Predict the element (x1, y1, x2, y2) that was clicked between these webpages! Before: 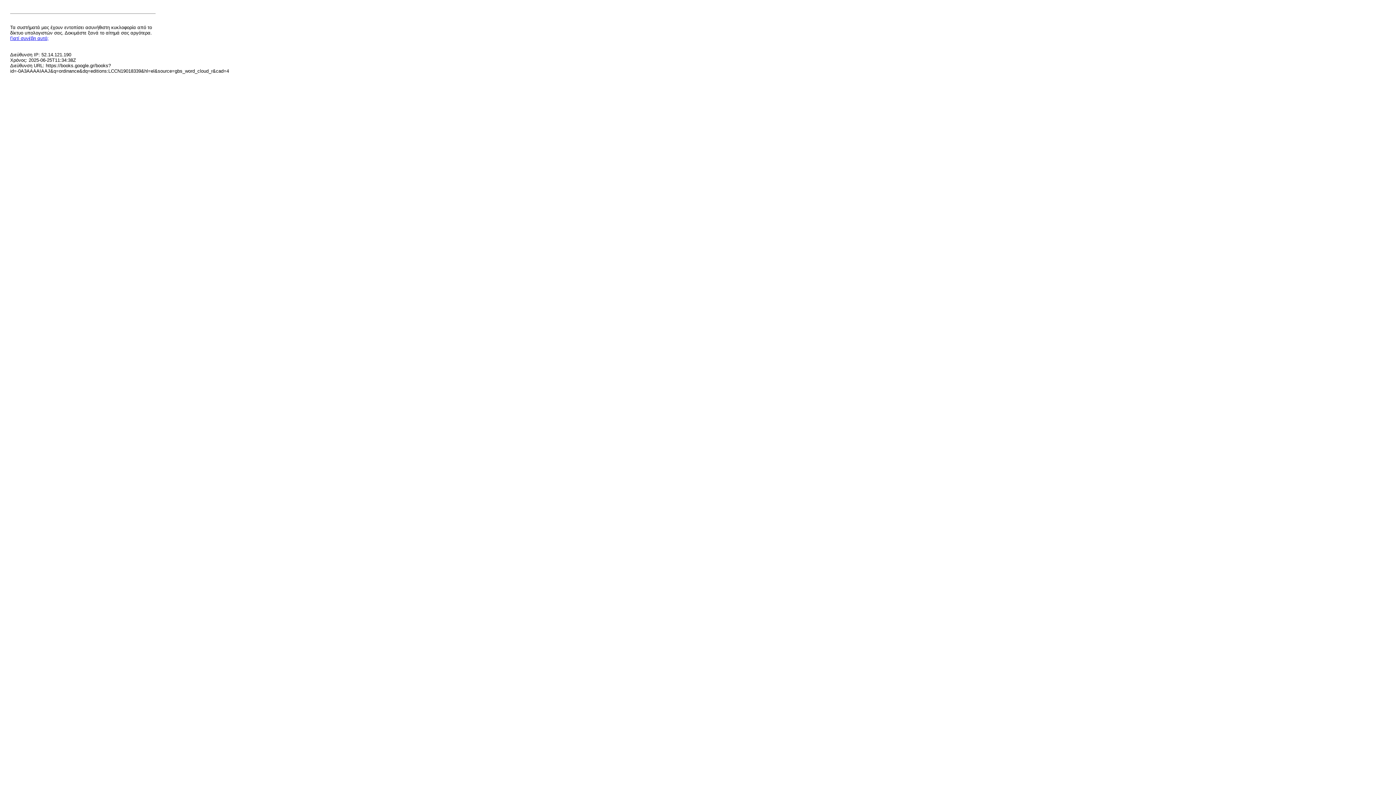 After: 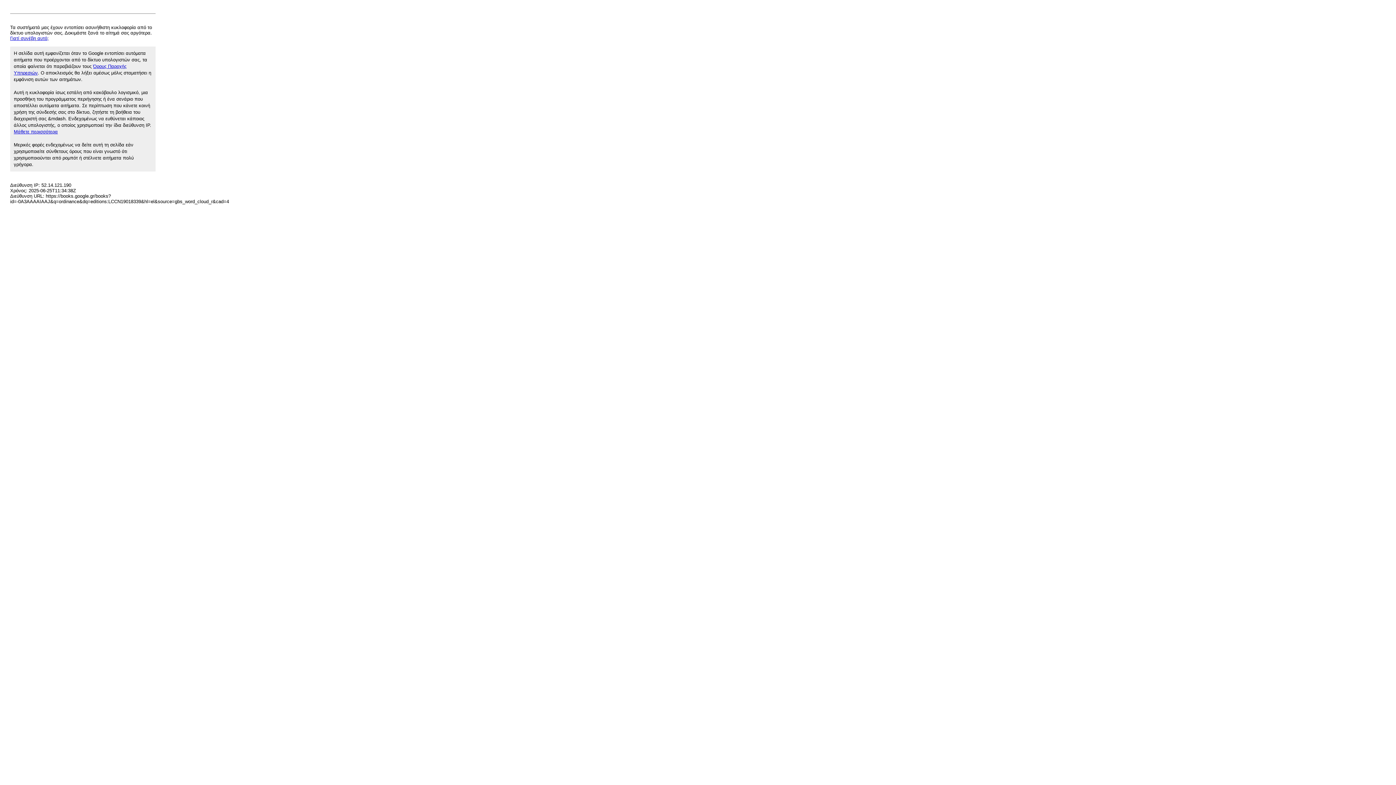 Action: bbox: (10, 35, 48, 41) label: Γιατί συνέβη αυτό;